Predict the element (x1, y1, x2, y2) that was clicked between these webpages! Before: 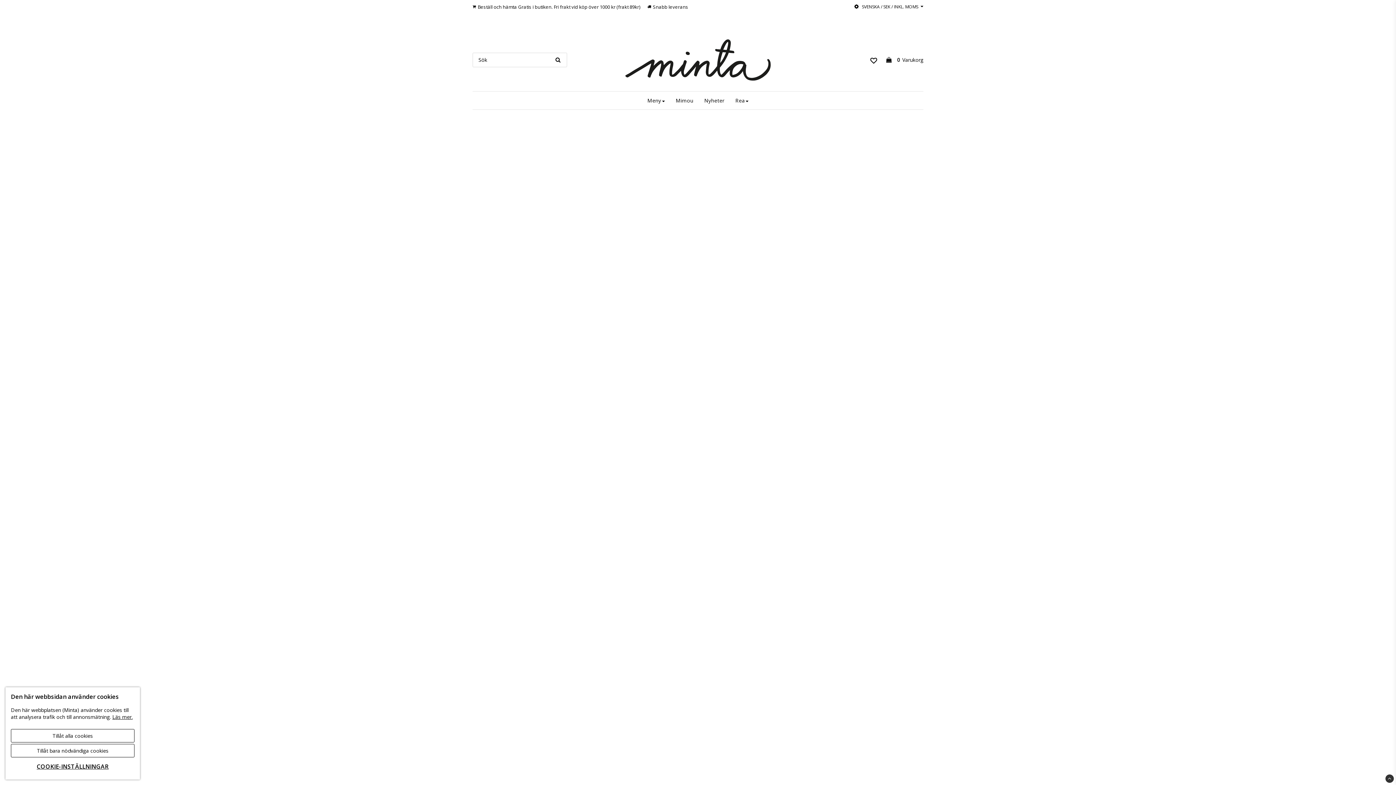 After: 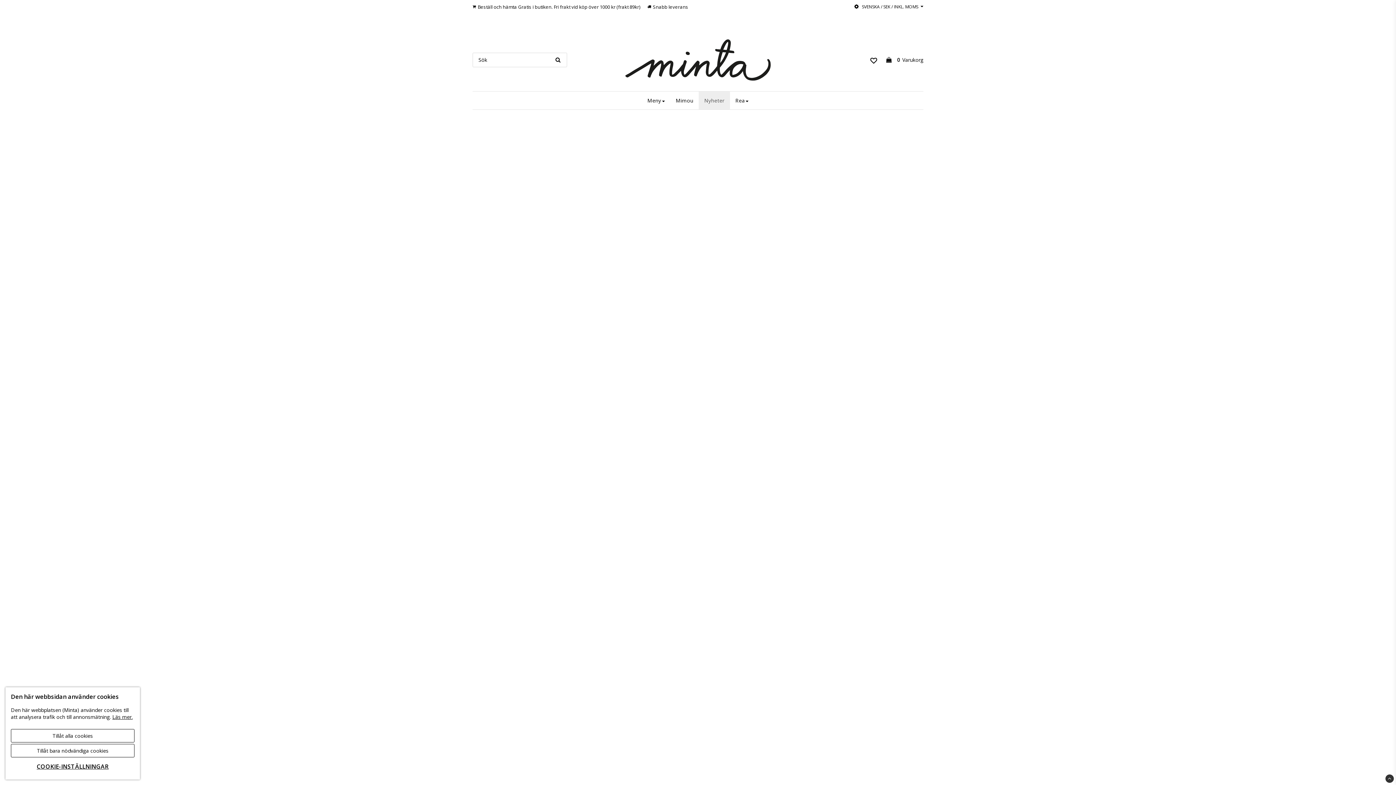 Action: bbox: (699, 91, 730, 109) label: Nyheter